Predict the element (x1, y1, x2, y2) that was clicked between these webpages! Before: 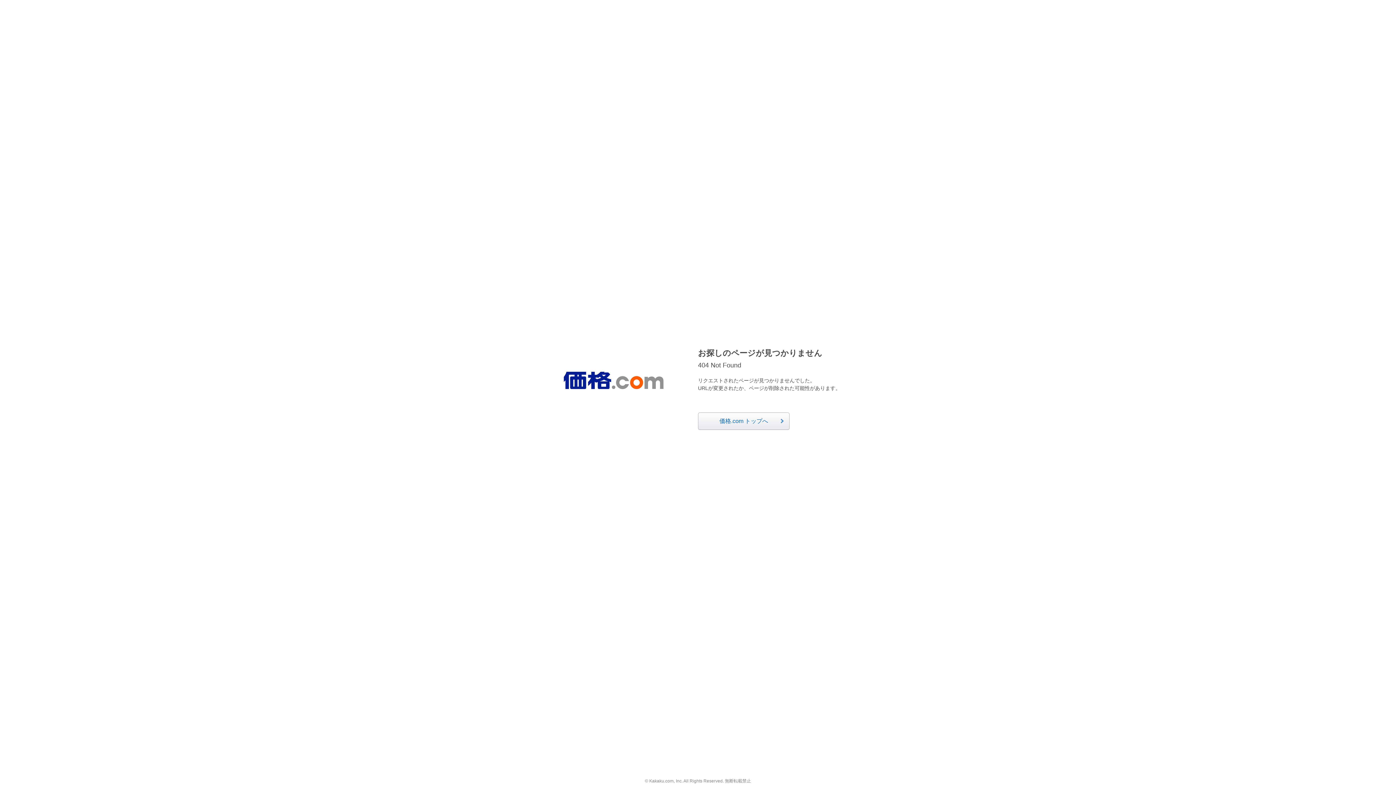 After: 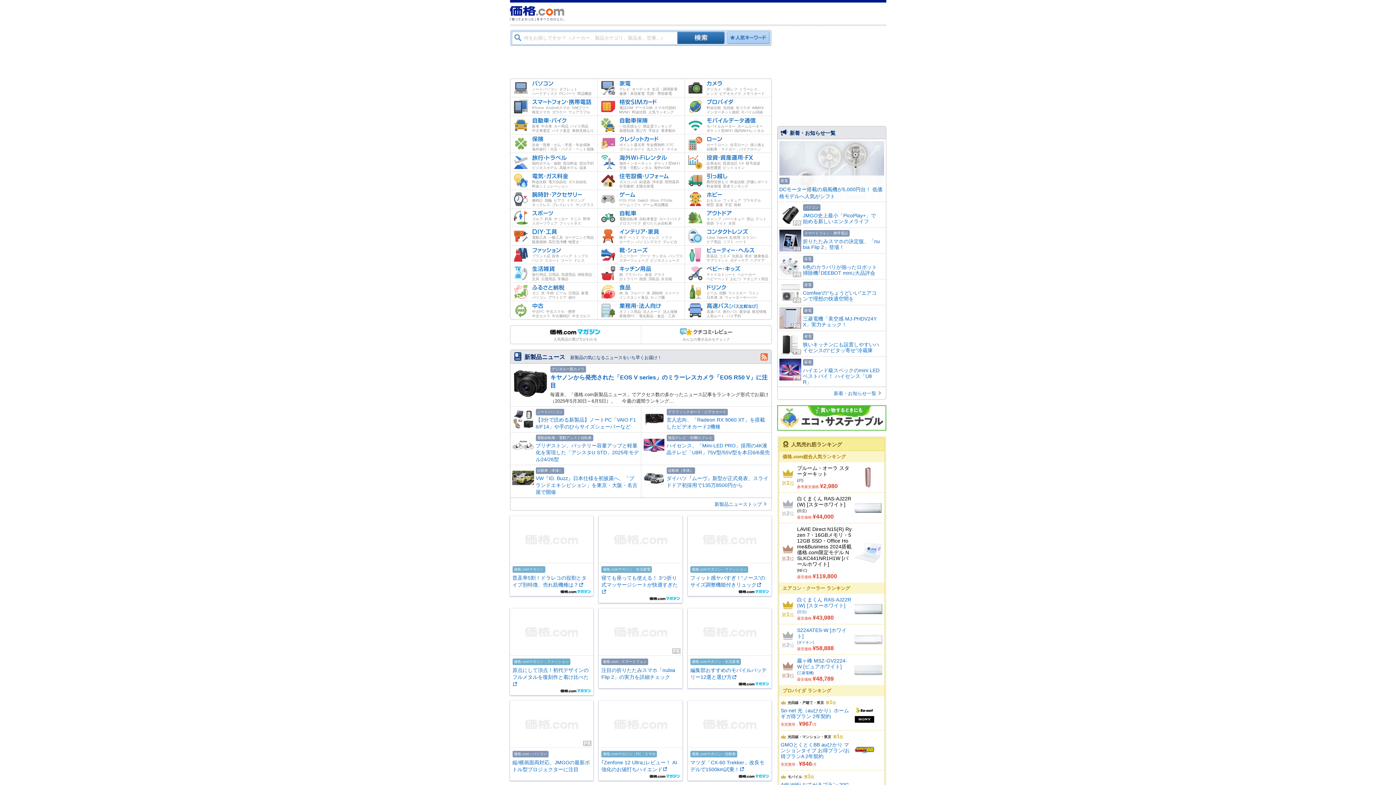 Action: label: 価格.com トップへ bbox: (698, 412, 789, 430)